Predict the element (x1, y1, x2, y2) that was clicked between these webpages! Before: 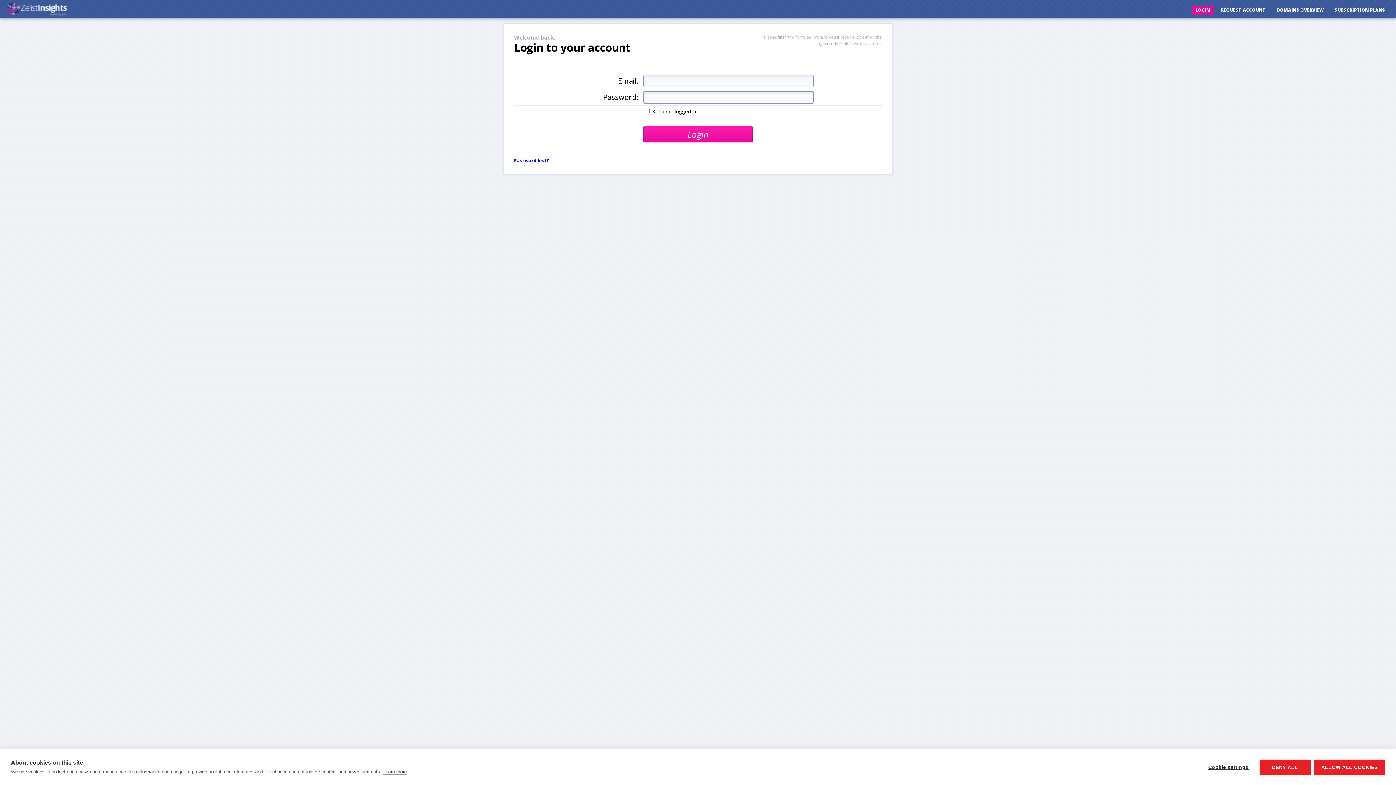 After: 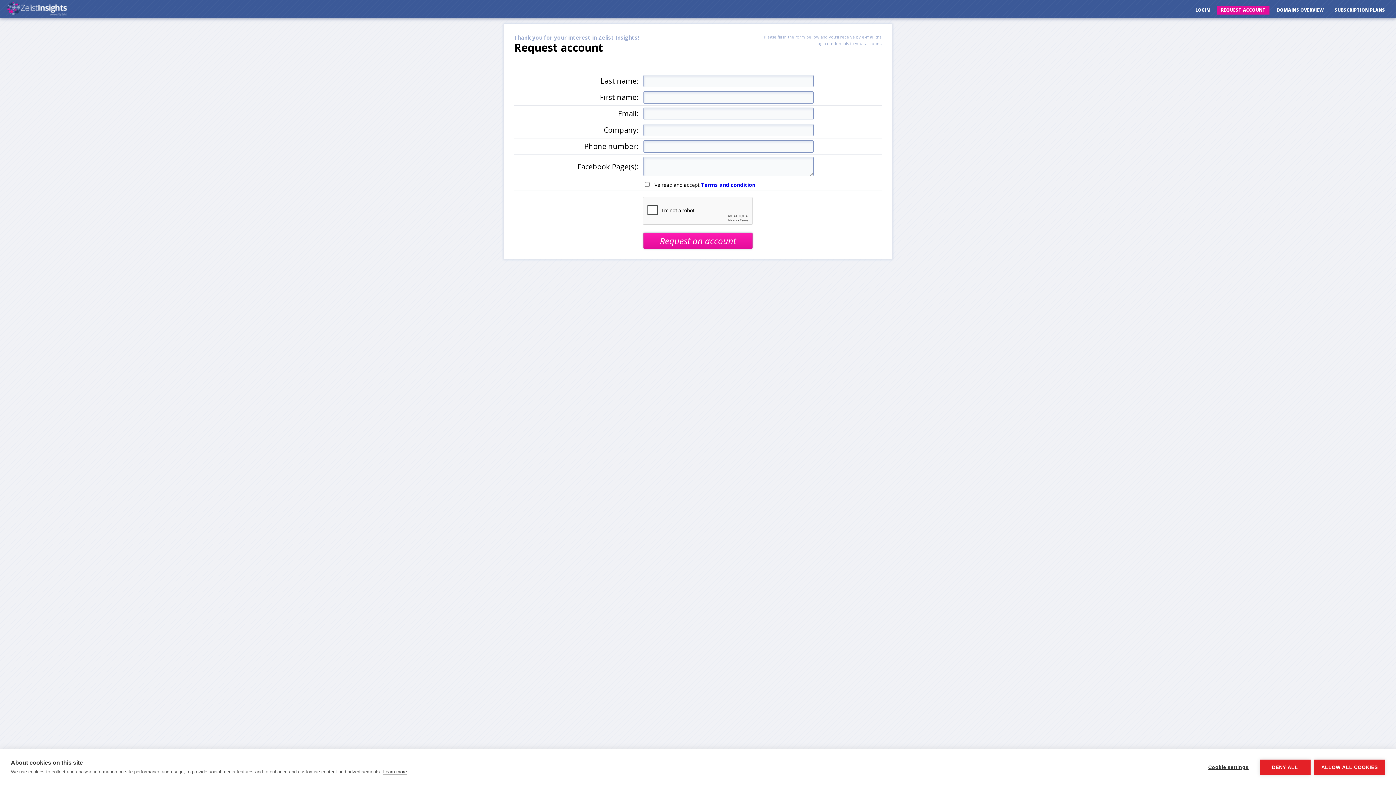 Action: bbox: (1217, 5, 1269, 14) label: REQUEST ACCOUNT